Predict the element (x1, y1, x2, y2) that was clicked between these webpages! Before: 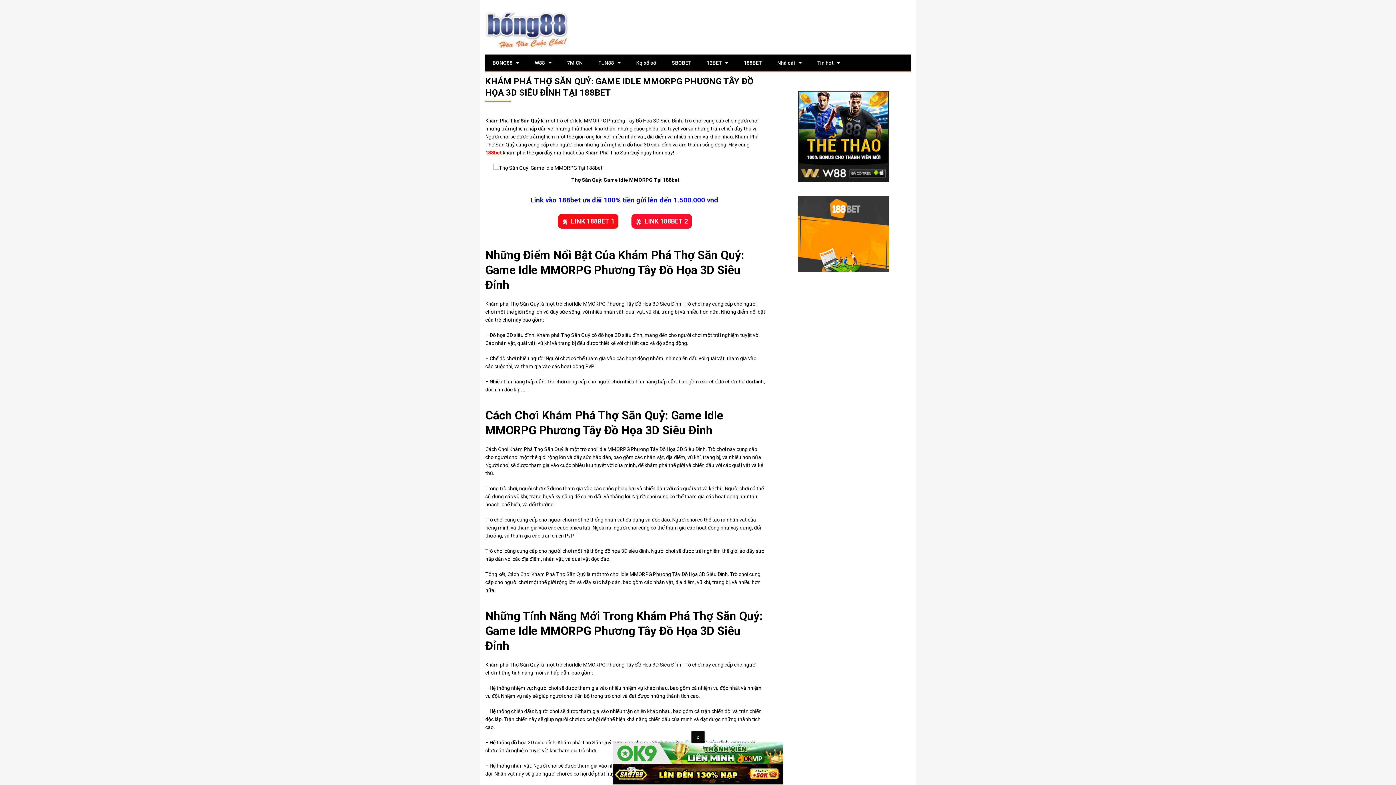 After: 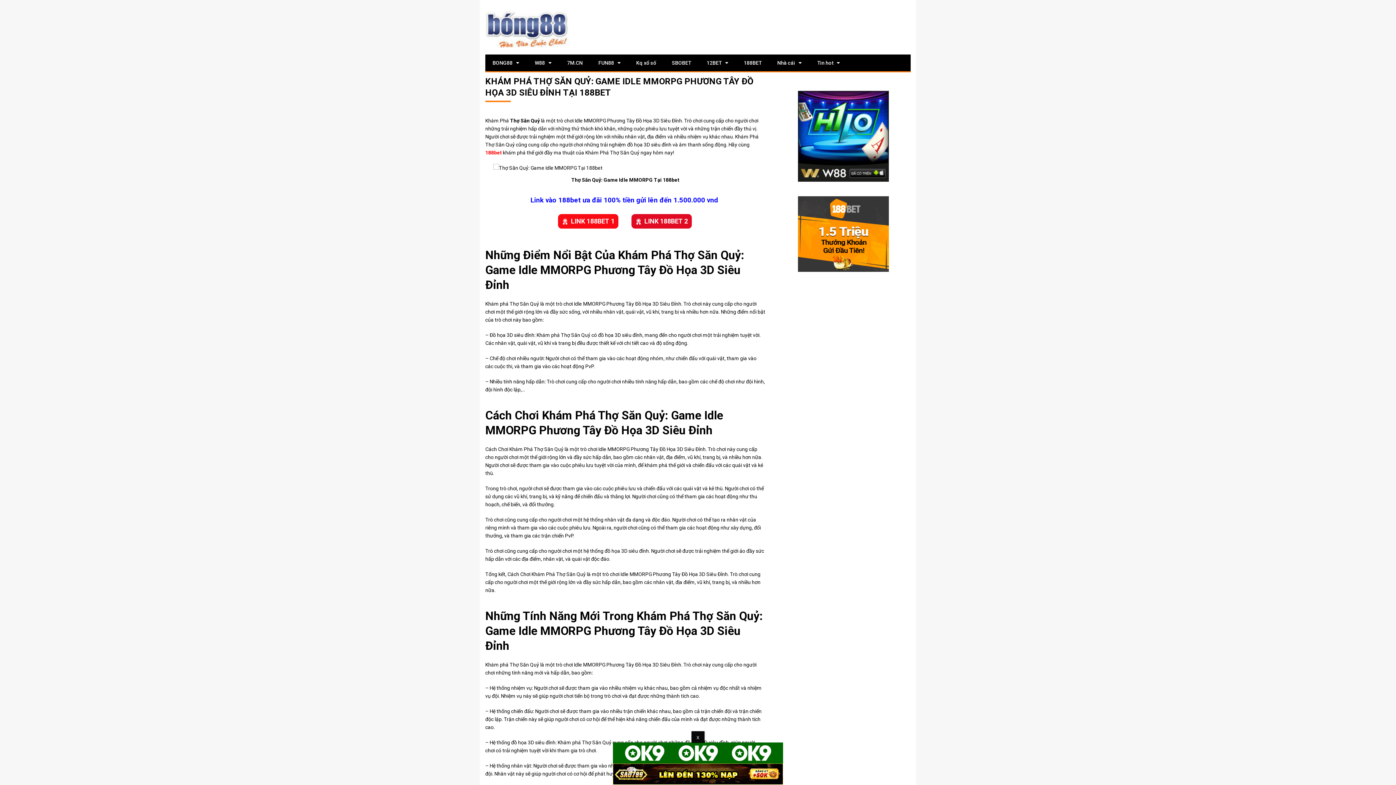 Action: bbox: (631, 214, 691, 228) label: LINK 188BET 2